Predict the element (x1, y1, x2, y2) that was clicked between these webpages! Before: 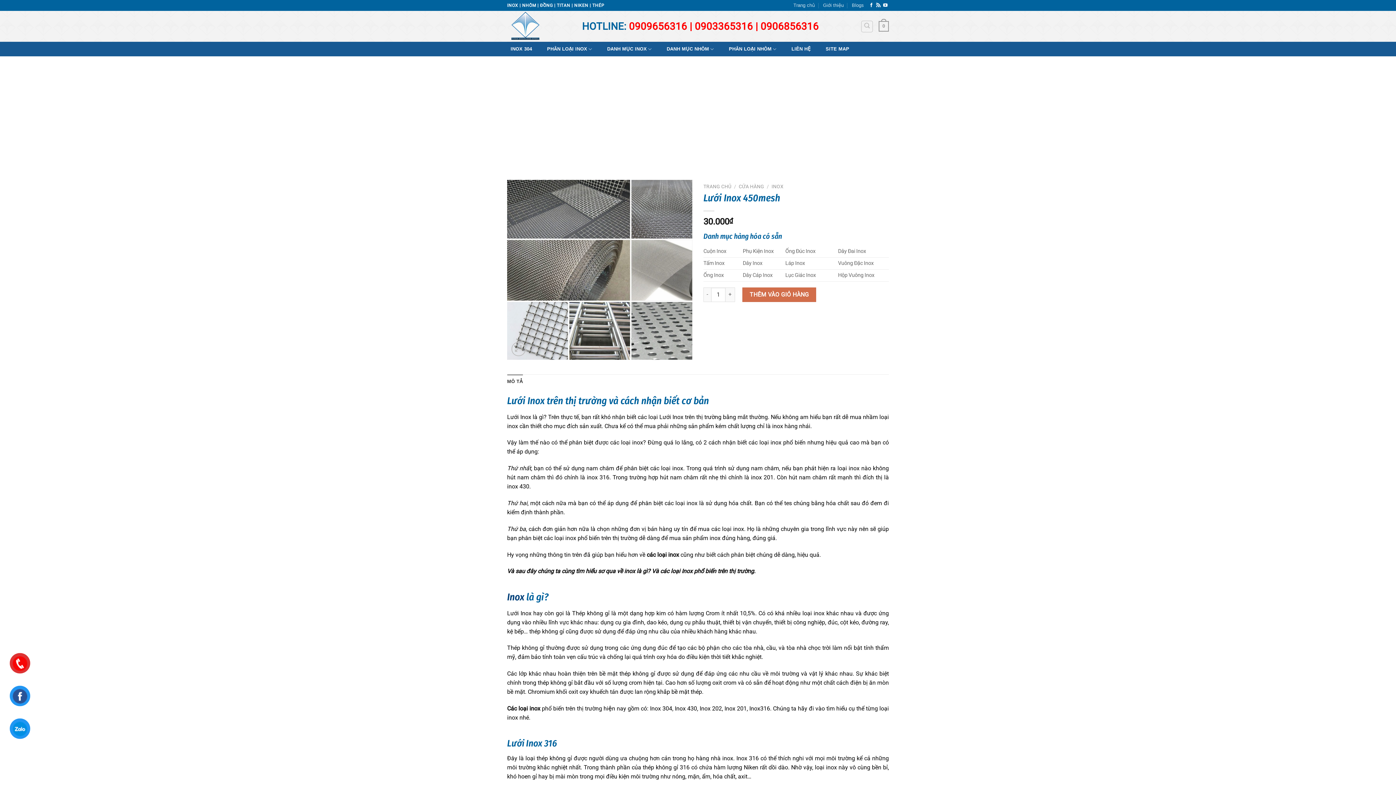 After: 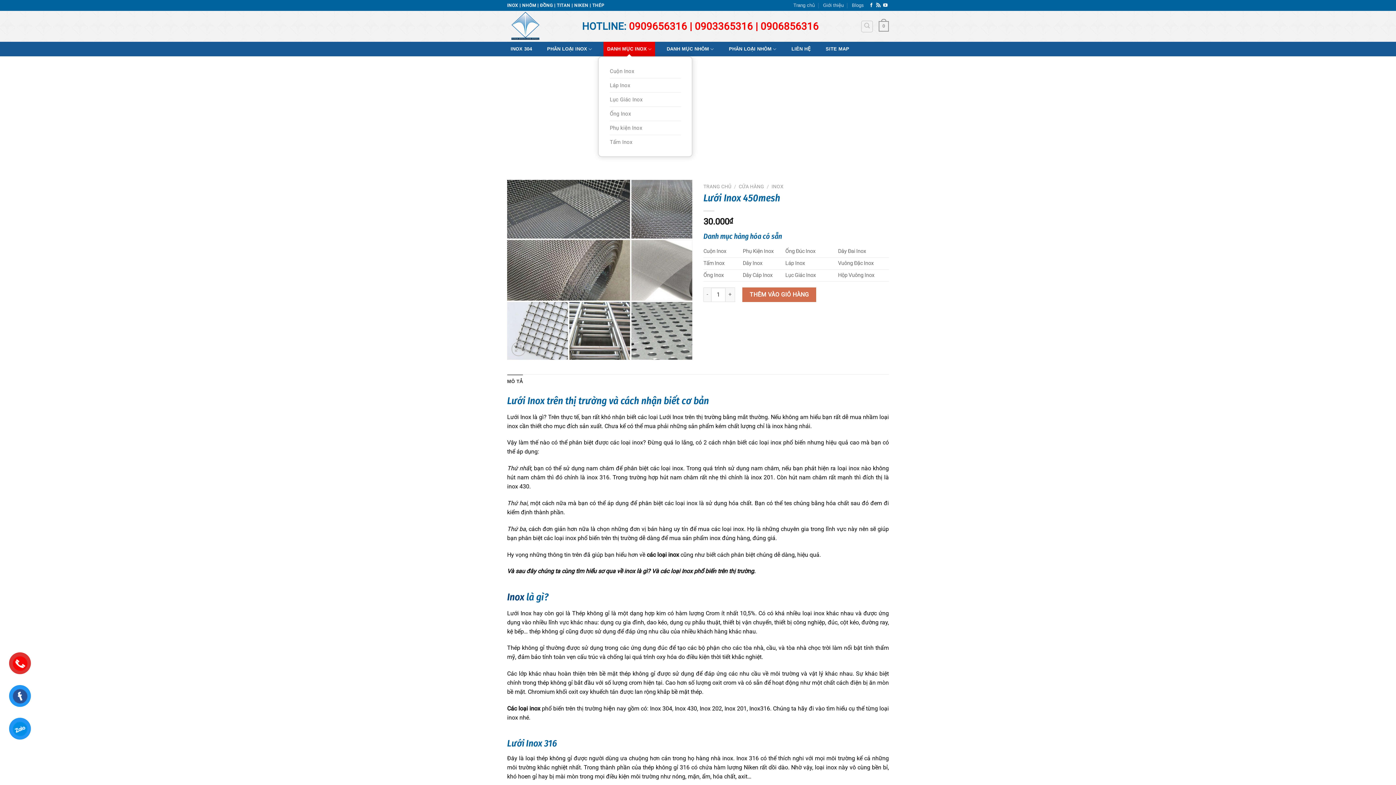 Action: label: DANH MỤC INOX bbox: (603, 41, 655, 56)